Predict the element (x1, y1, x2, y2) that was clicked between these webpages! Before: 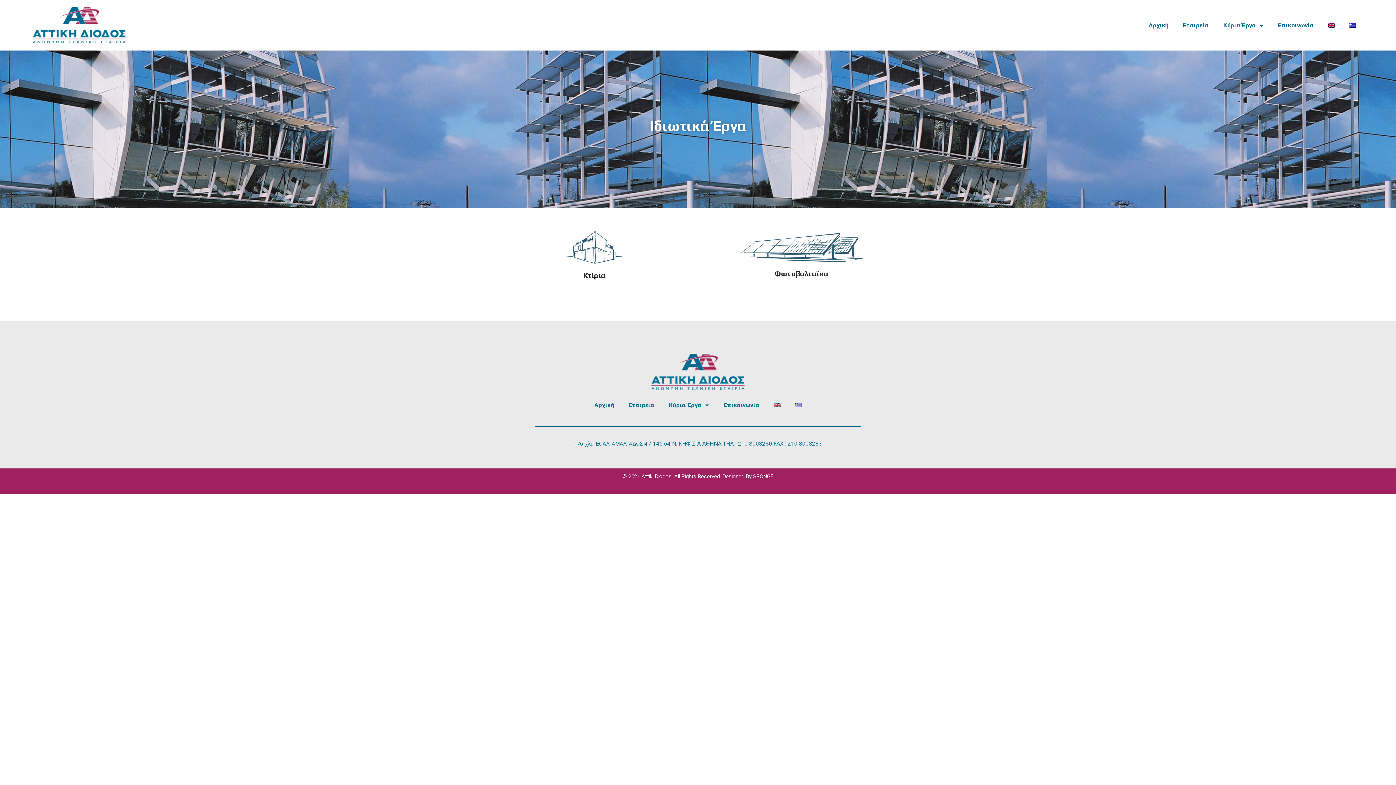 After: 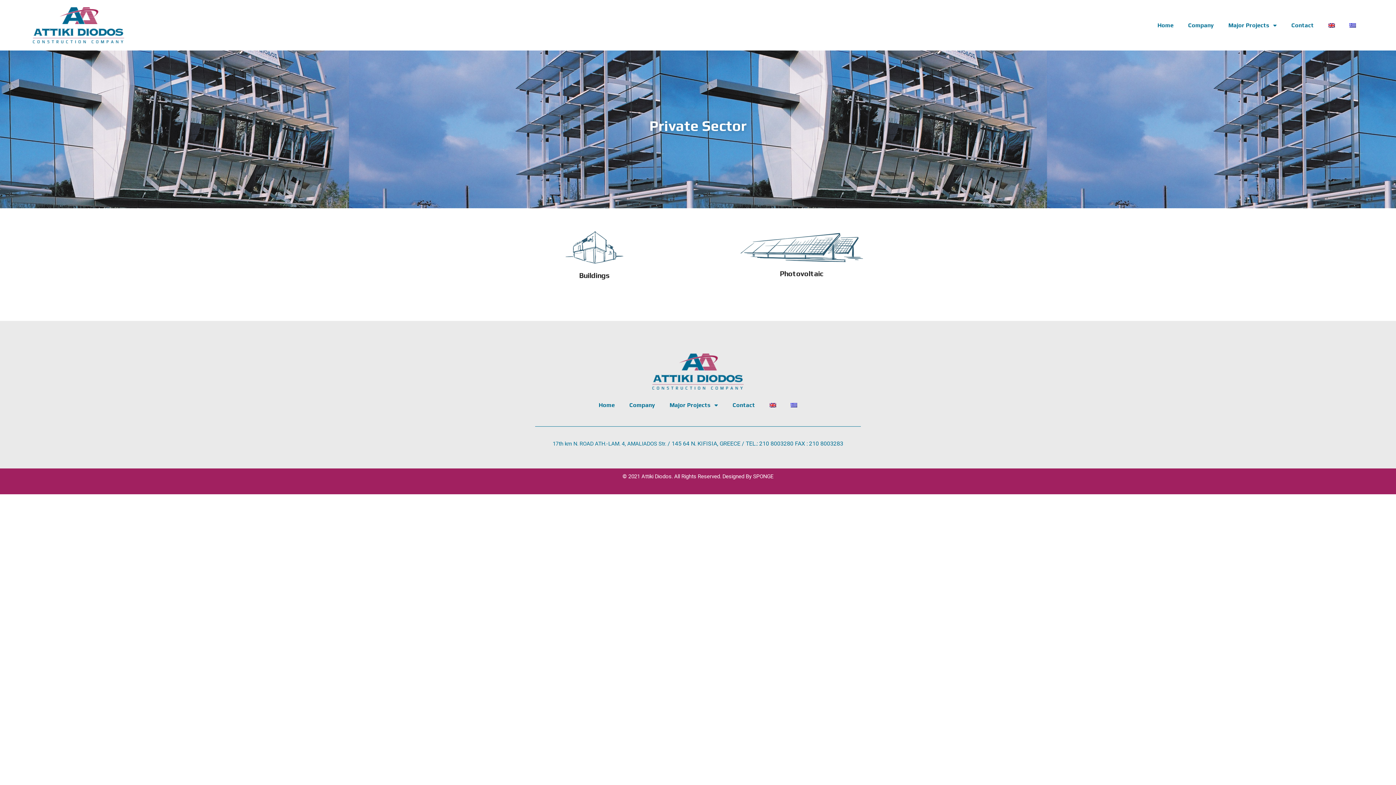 Action: bbox: (1321, 16, 1342, 33)